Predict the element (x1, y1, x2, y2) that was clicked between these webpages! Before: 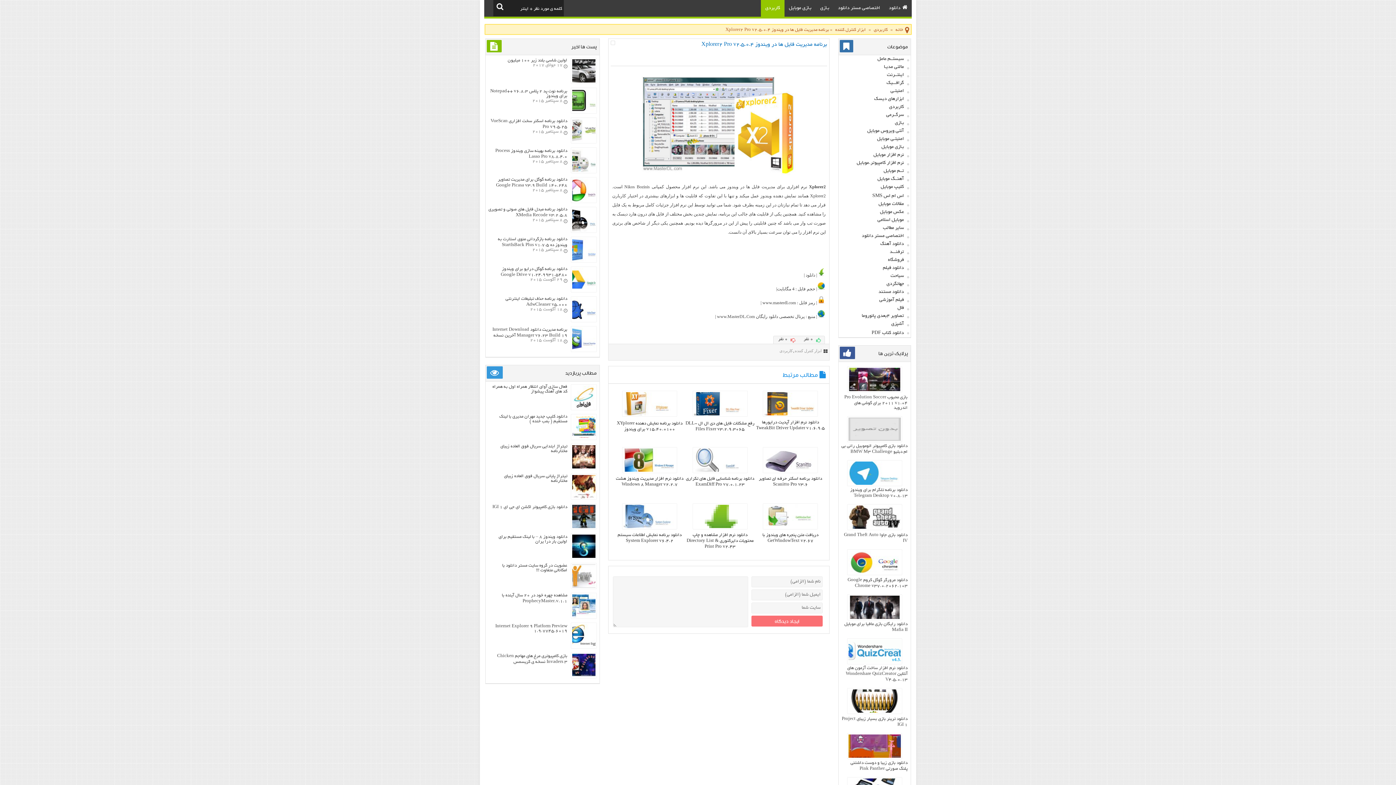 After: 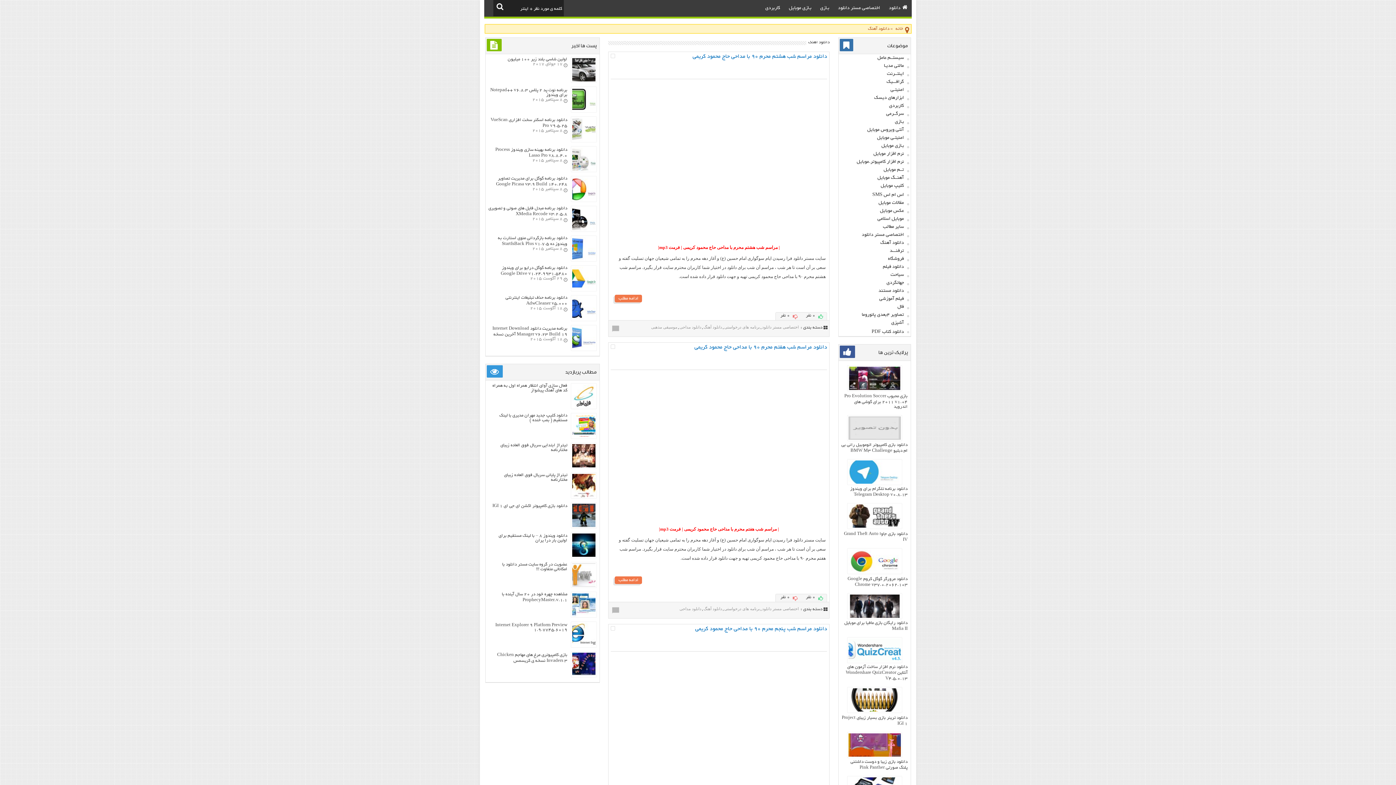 Action: bbox: (838, 240, 910, 248) label: دانلود آهنگ